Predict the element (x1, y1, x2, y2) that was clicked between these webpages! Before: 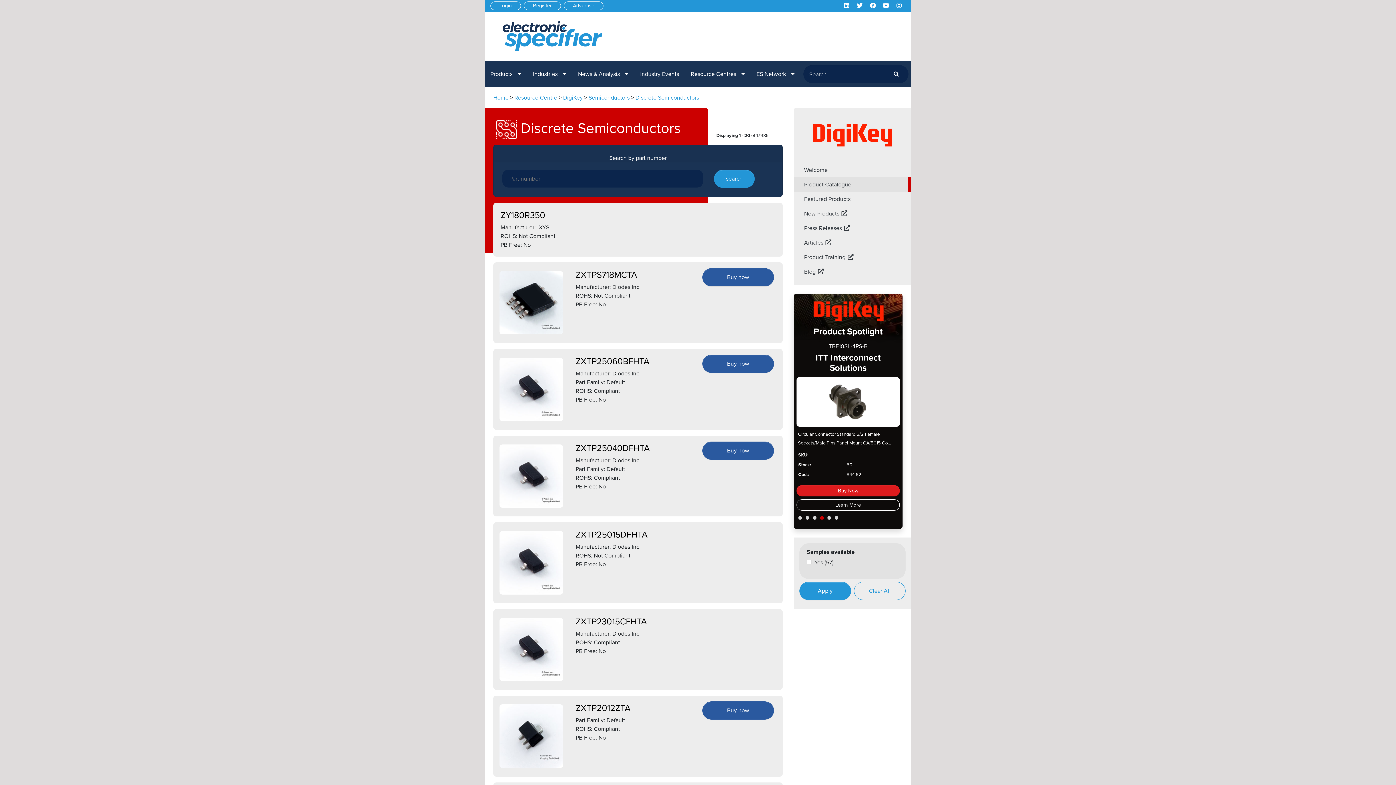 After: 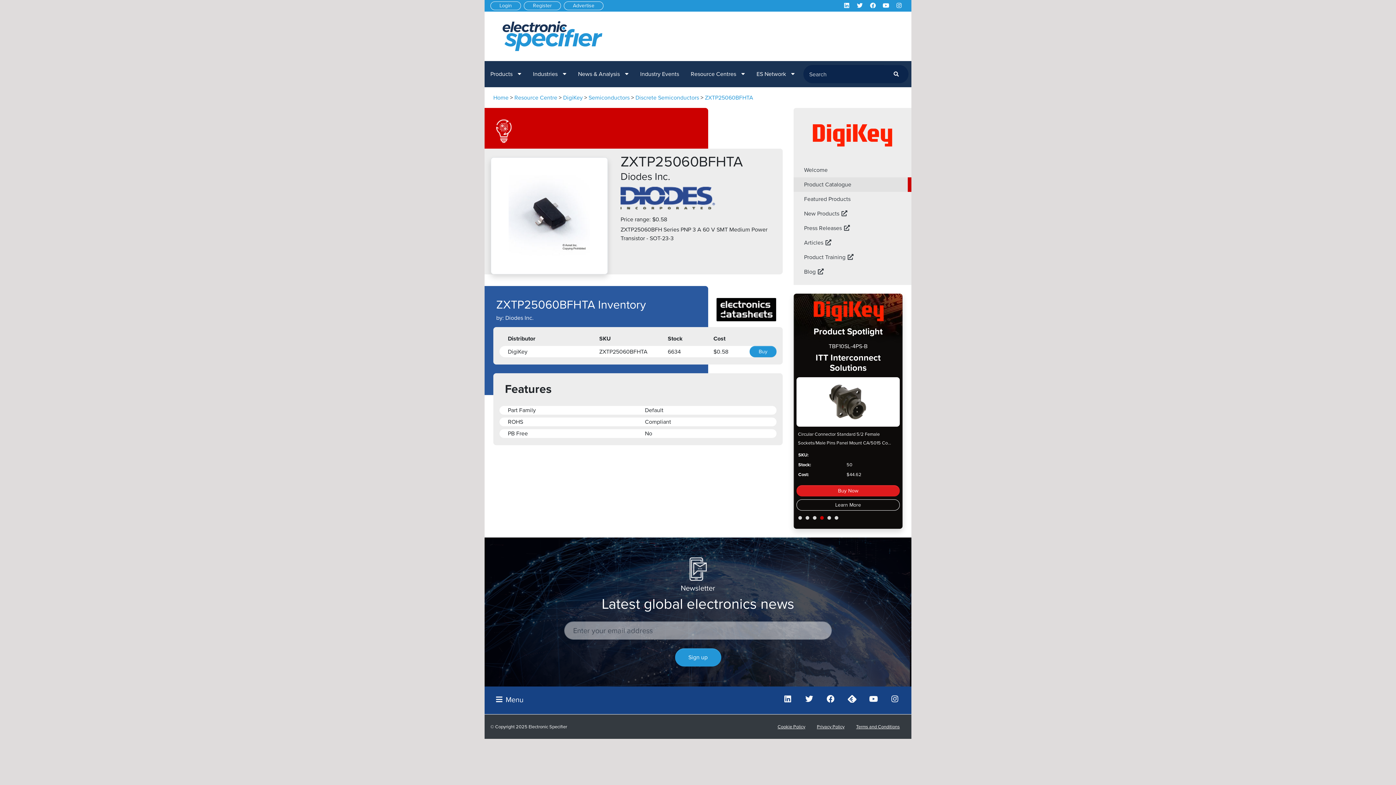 Action: bbox: (499, 389, 563, 397)